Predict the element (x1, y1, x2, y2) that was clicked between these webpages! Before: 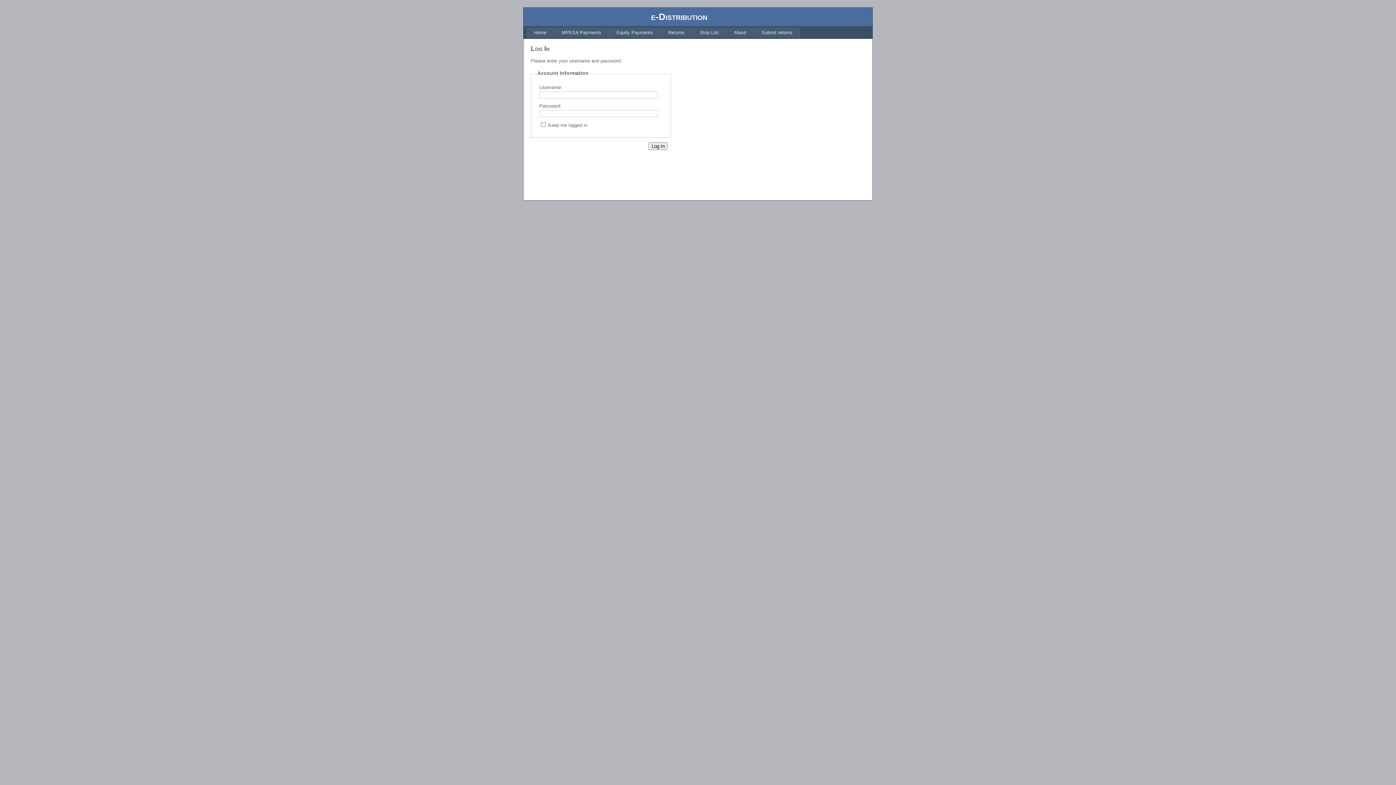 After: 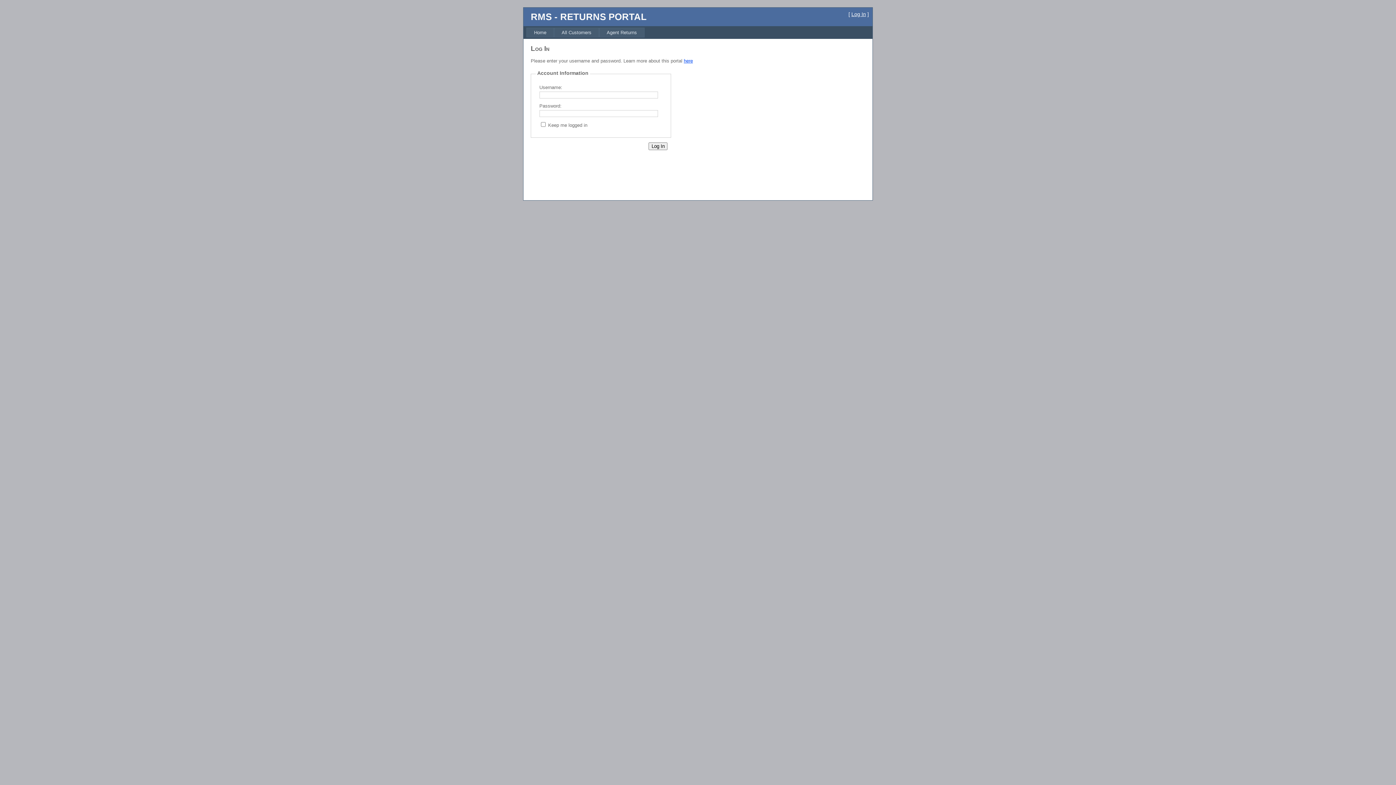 Action: bbox: (754, 27, 800, 37) label: Submit returns